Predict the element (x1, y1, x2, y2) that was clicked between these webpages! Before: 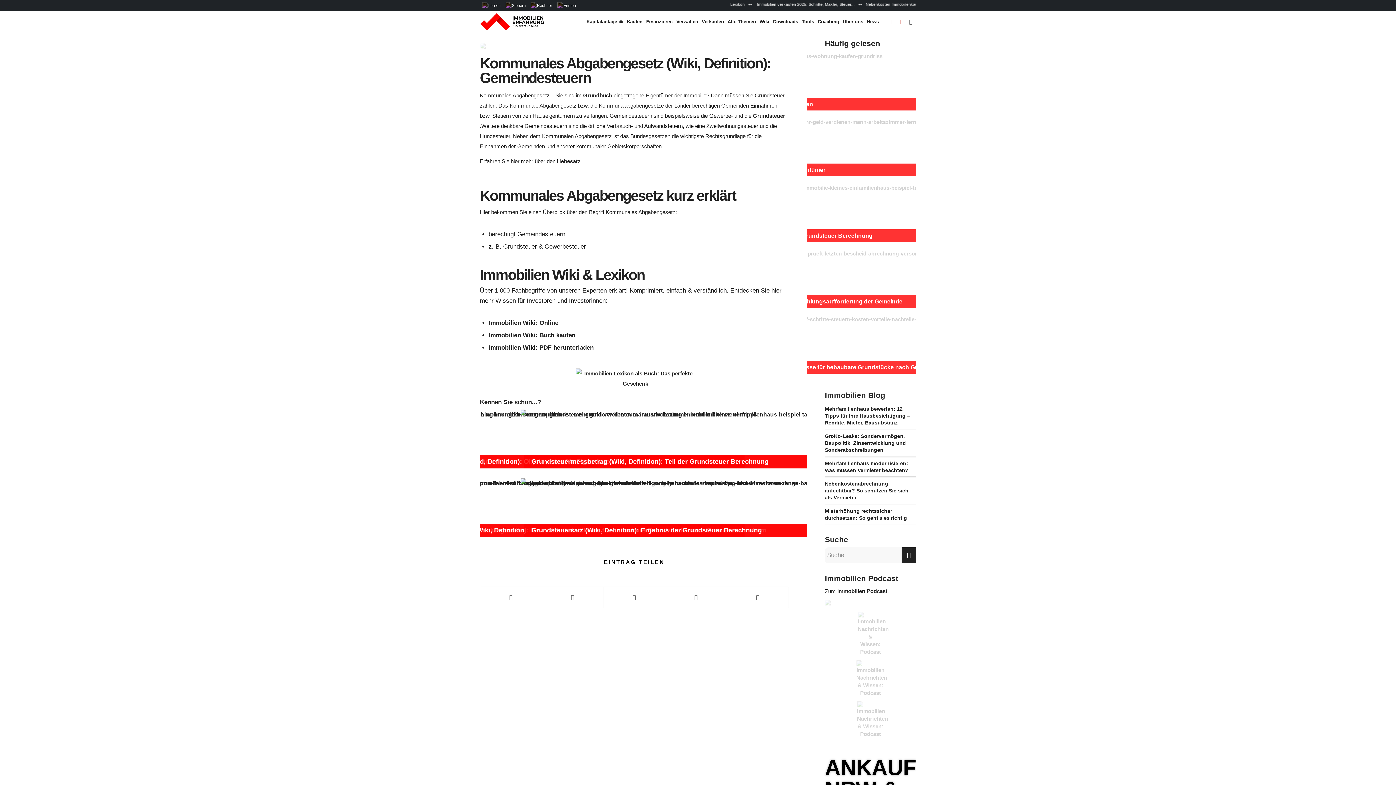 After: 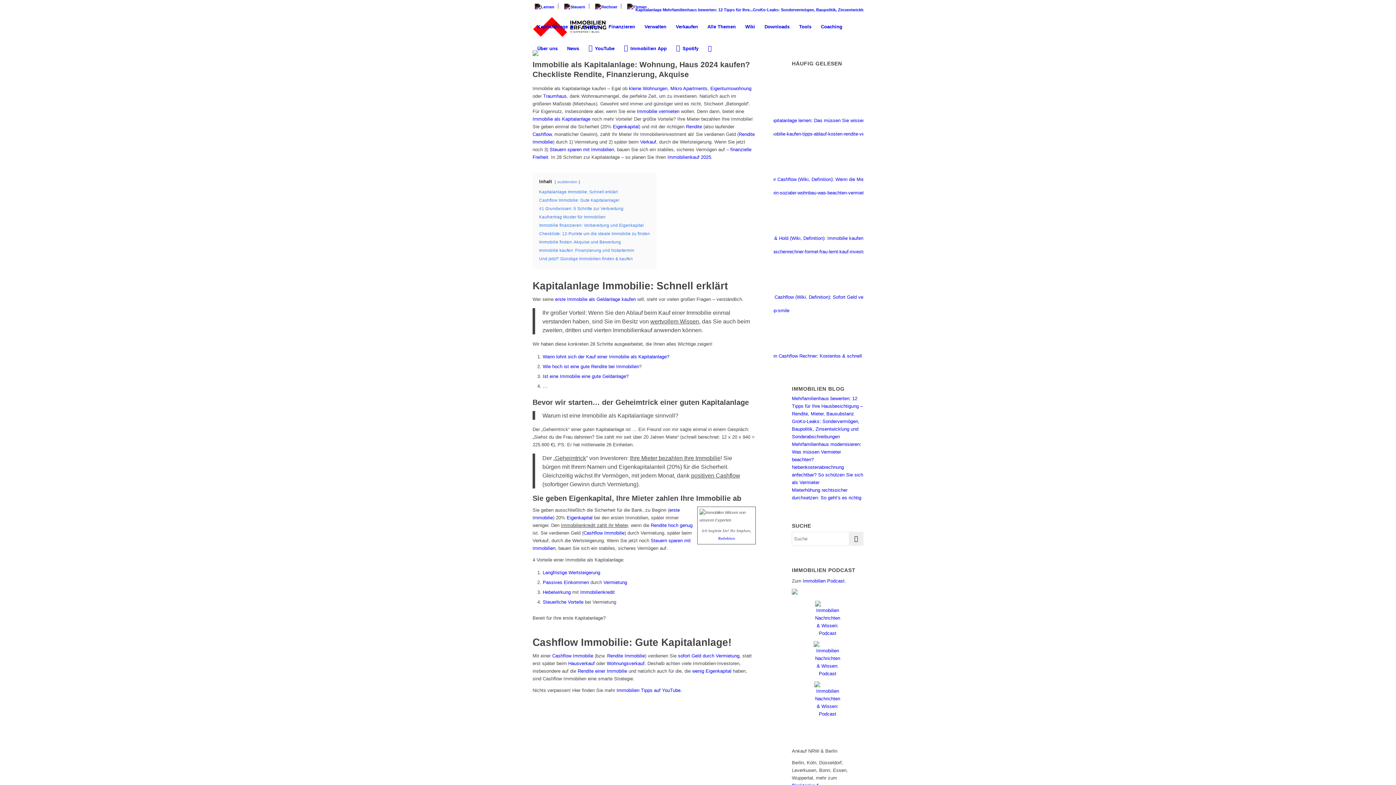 Action: label: Kapitalanlage 🔥 bbox: (586, 10, 627, 32)